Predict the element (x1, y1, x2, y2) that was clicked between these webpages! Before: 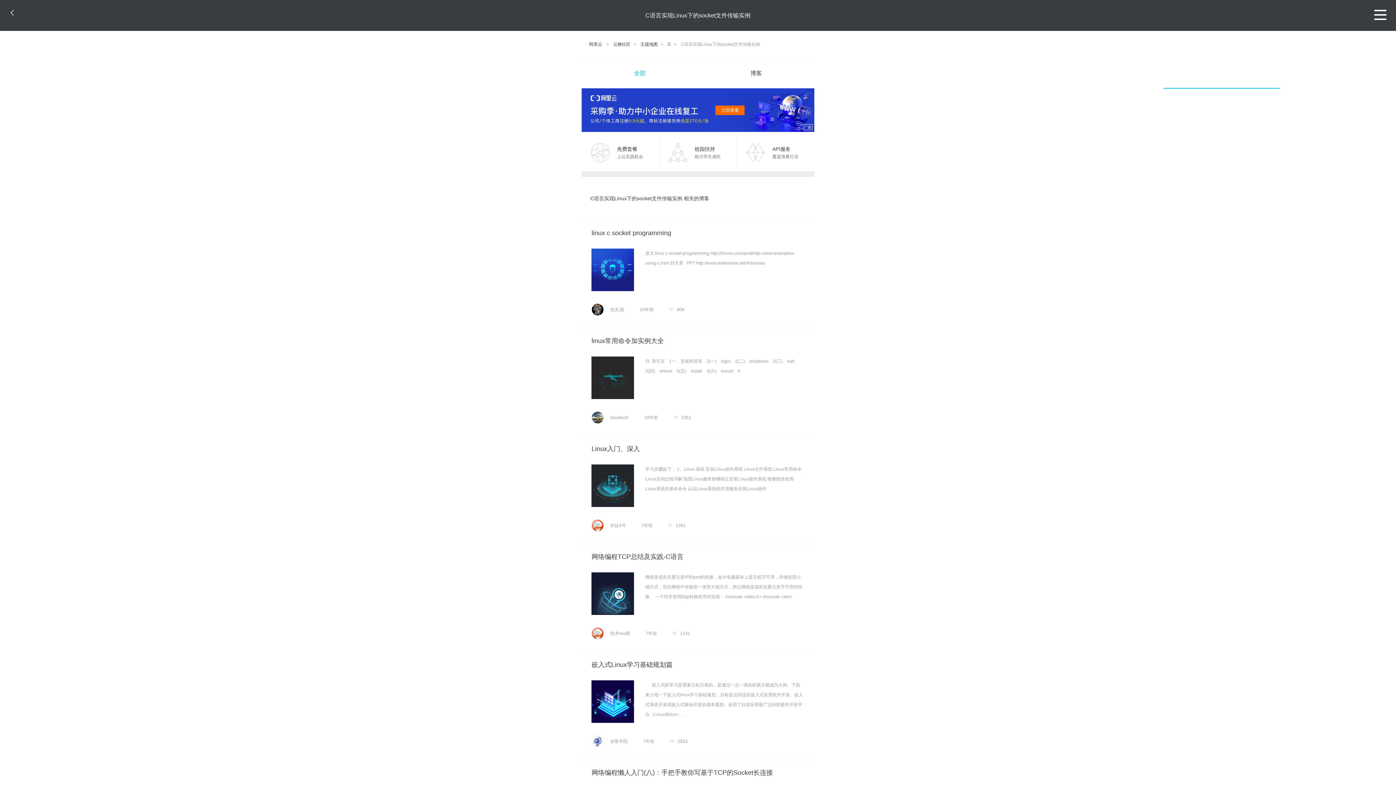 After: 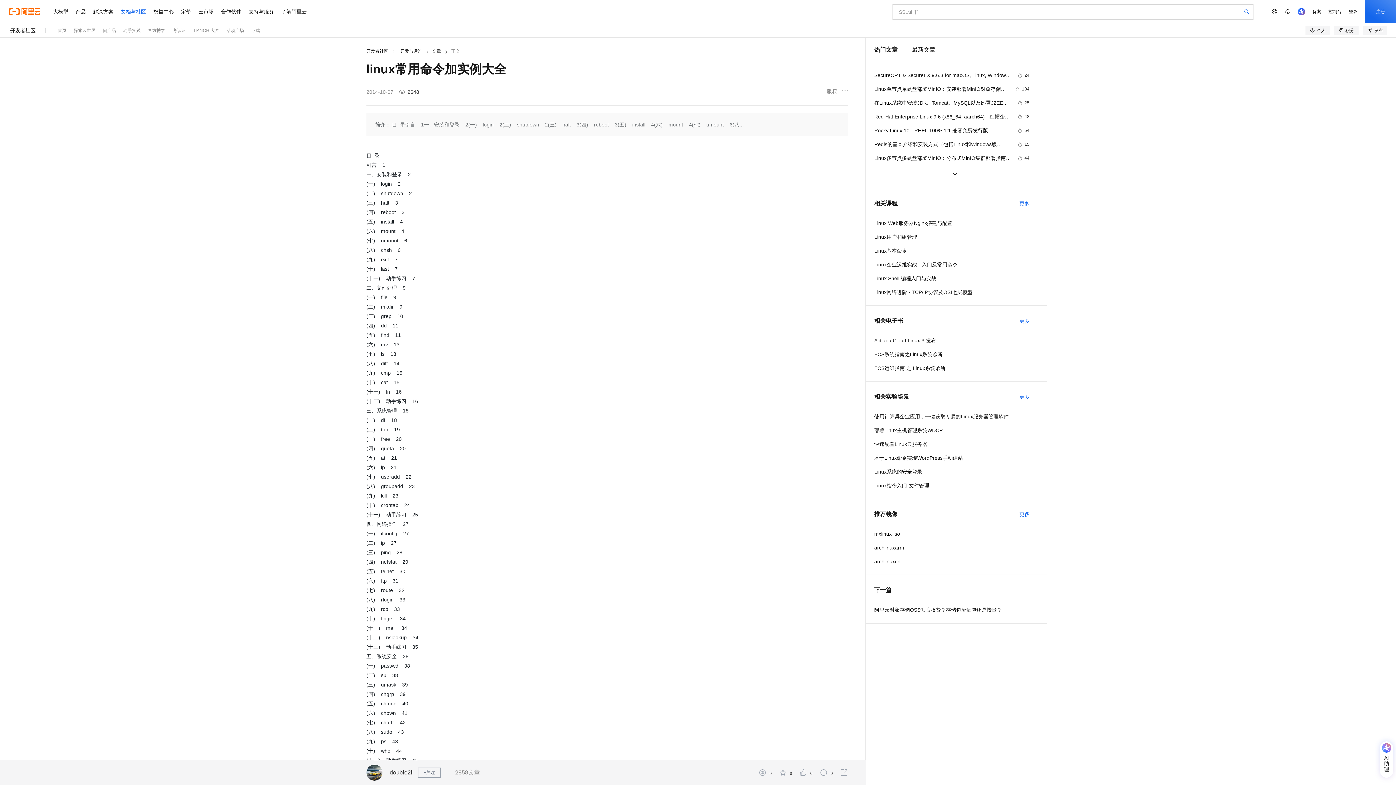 Action: bbox: (591, 337, 664, 344) label: linux常用命令加实例大全